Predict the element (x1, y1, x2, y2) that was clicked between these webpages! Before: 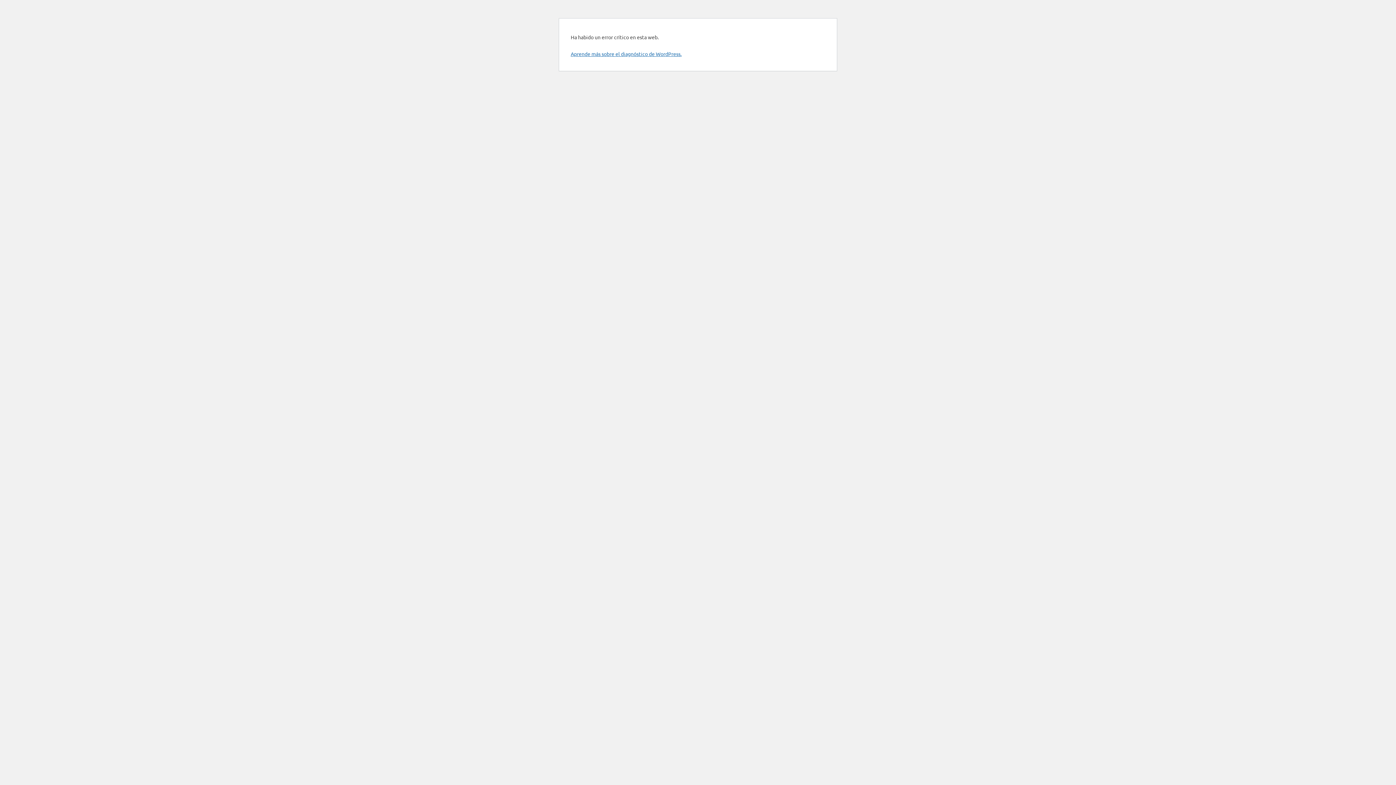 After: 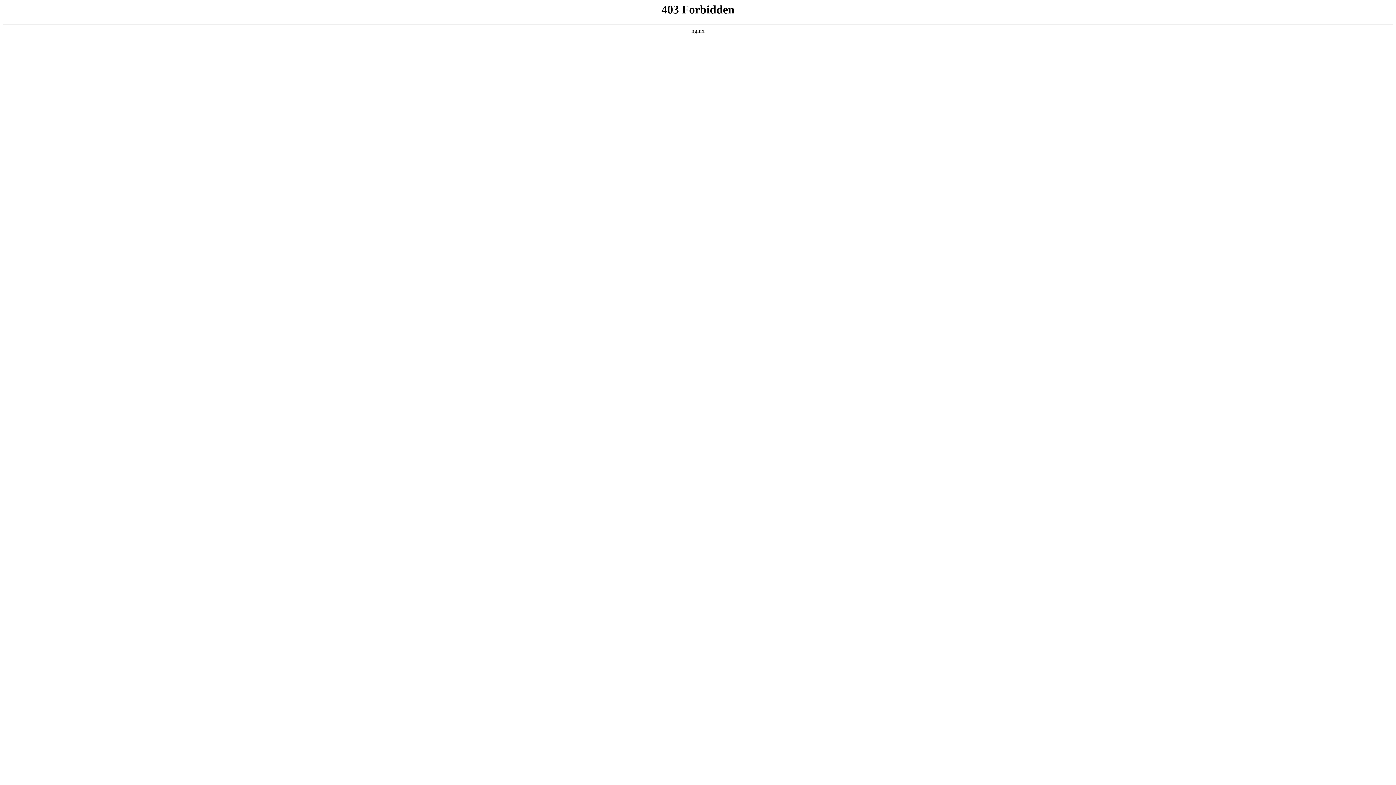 Action: bbox: (570, 50, 681, 57) label: Aprende más sobre el diagnóstico de WordPress.